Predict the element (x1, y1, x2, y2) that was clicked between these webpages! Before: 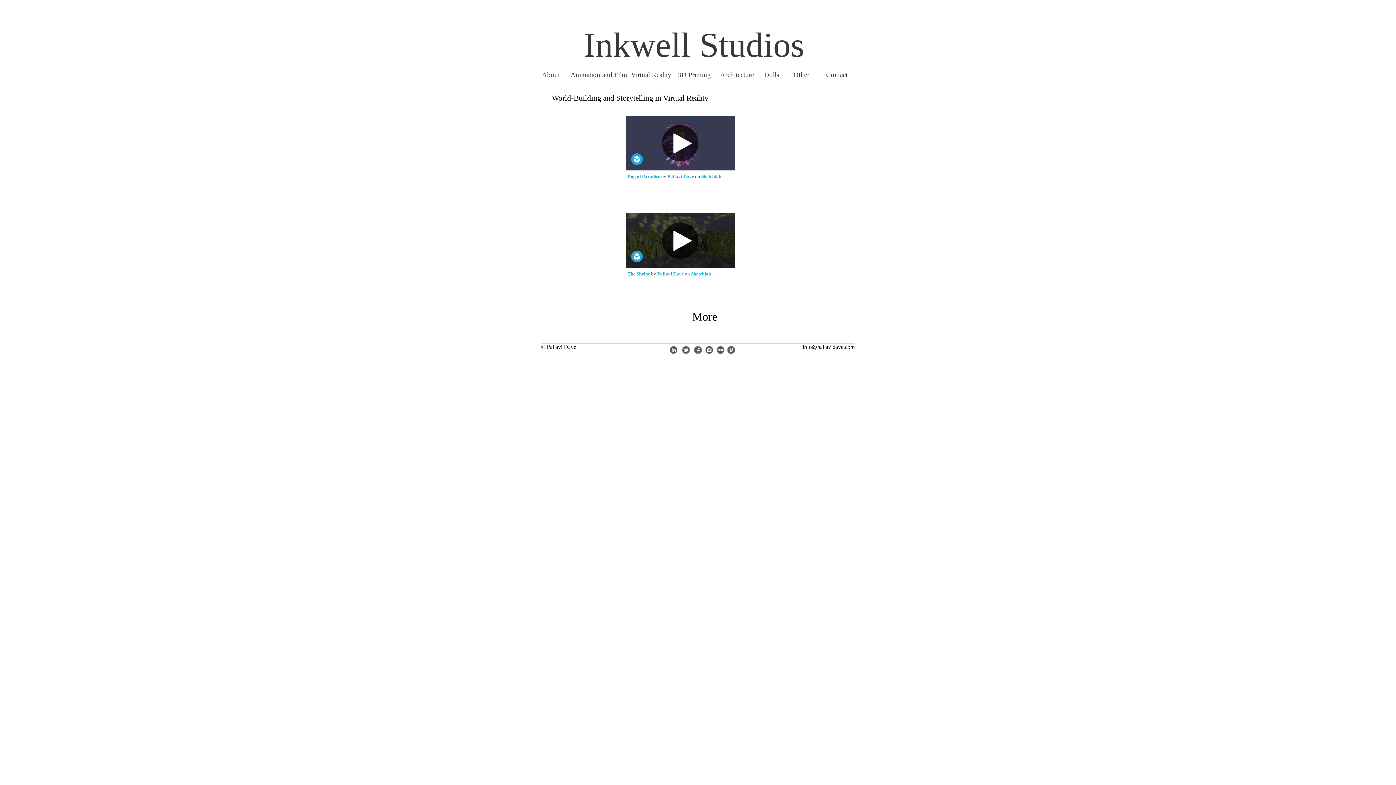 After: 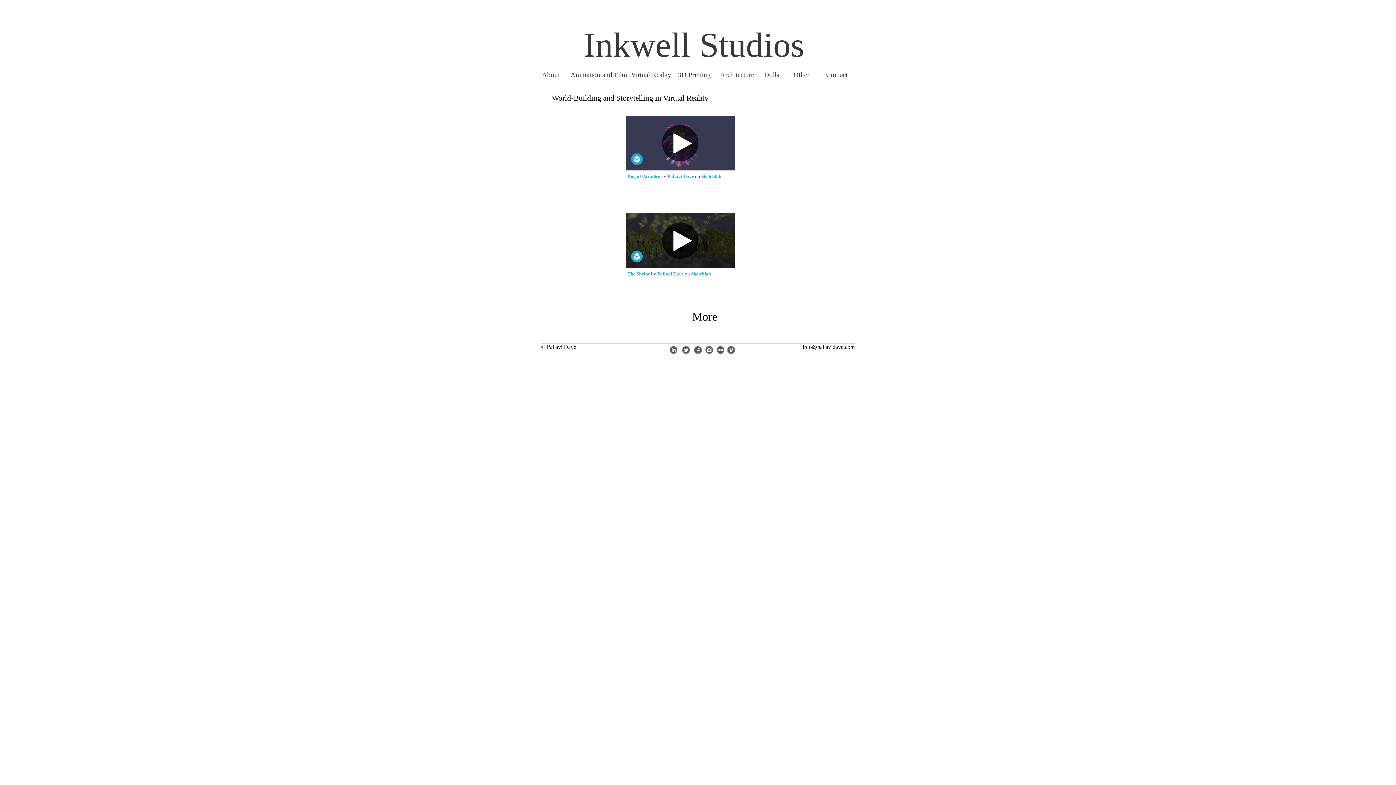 Action: label: Pallavi Davé  bbox: (667, 173, 695, 179)